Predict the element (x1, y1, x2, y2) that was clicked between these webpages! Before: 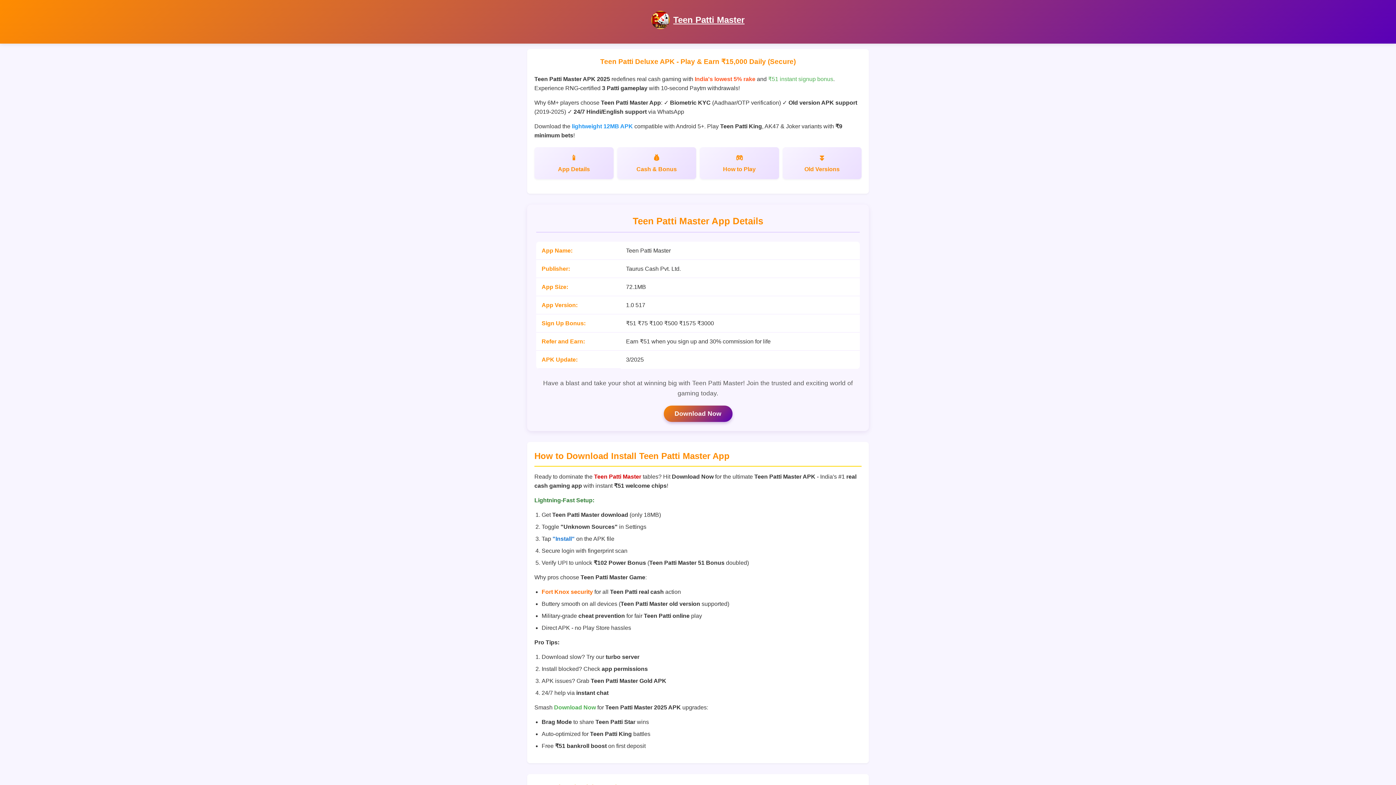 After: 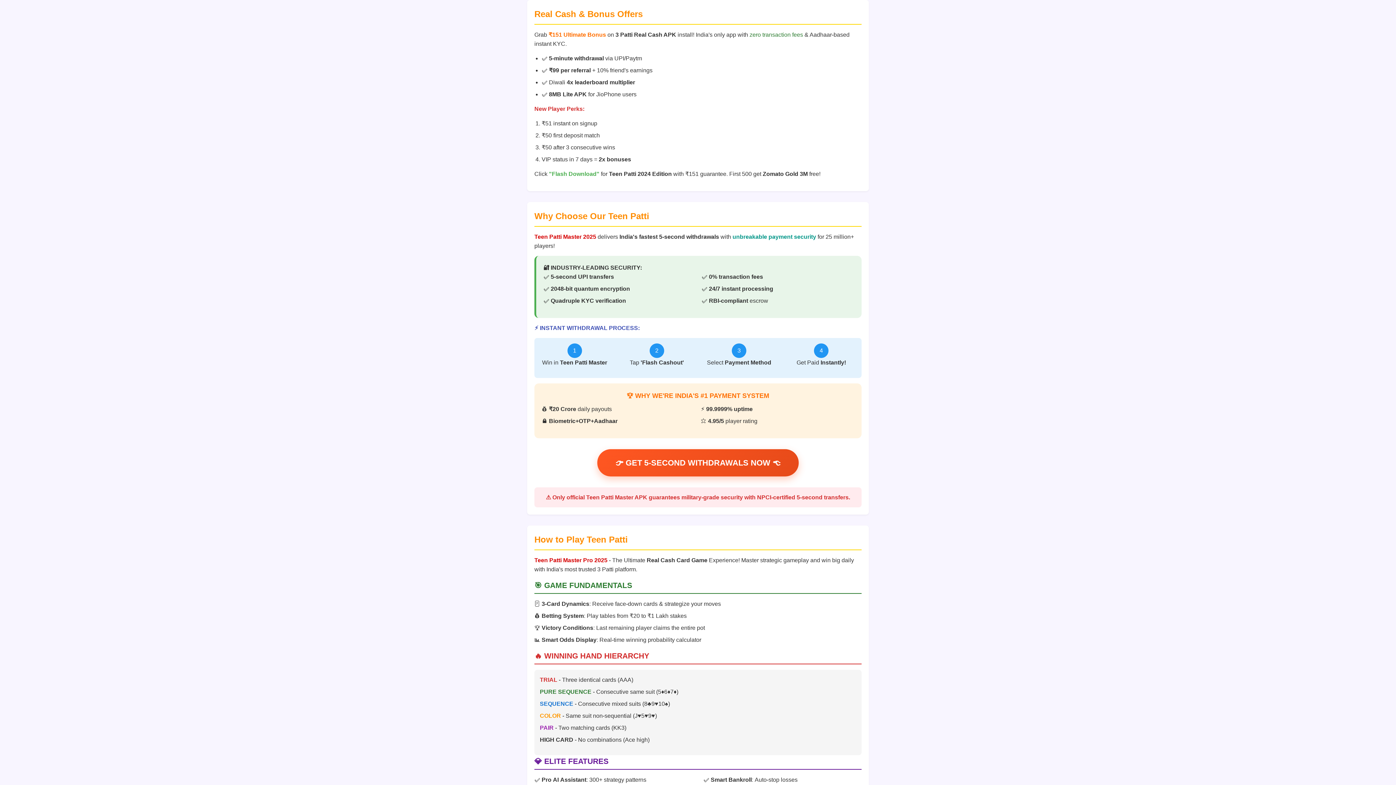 Action: bbox: (617, 147, 696, 179) label: Cash & Bonus